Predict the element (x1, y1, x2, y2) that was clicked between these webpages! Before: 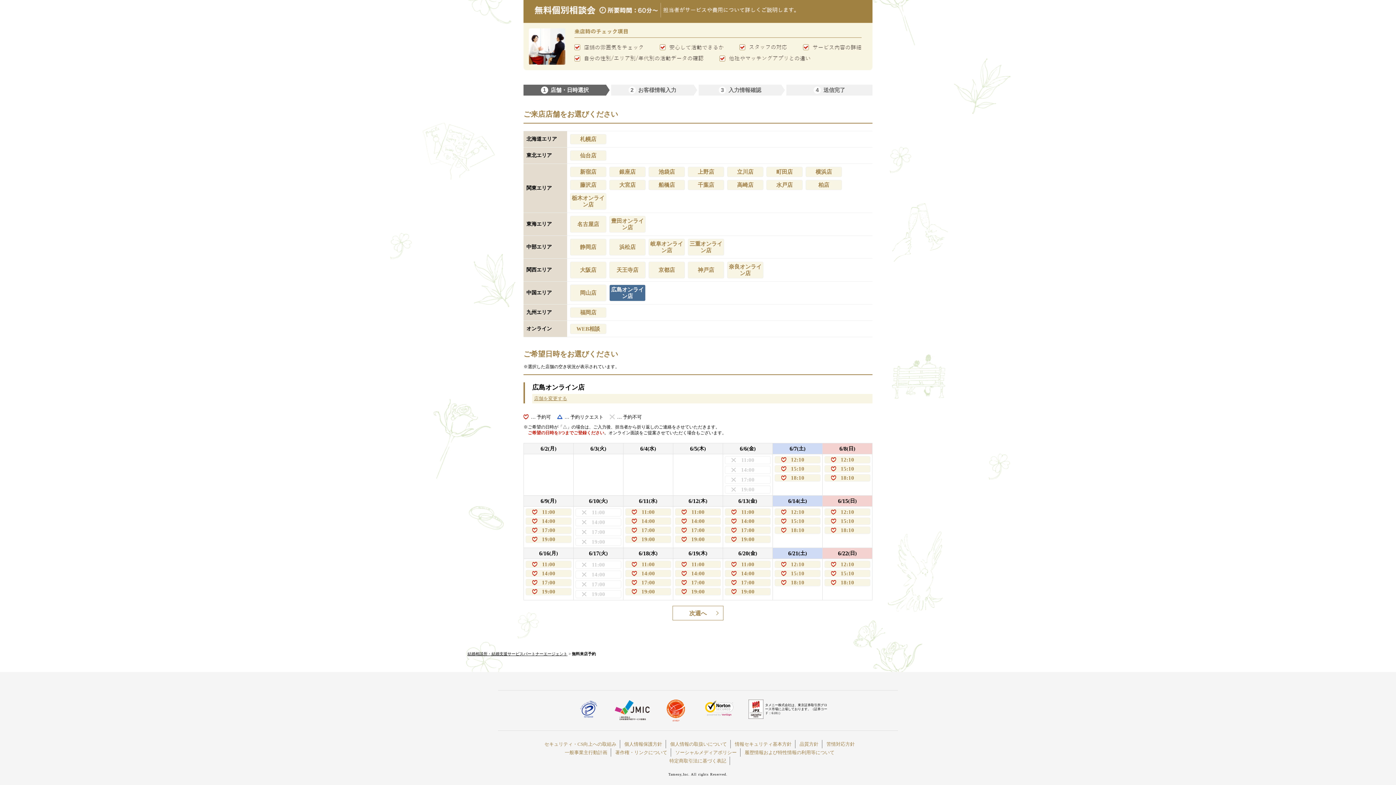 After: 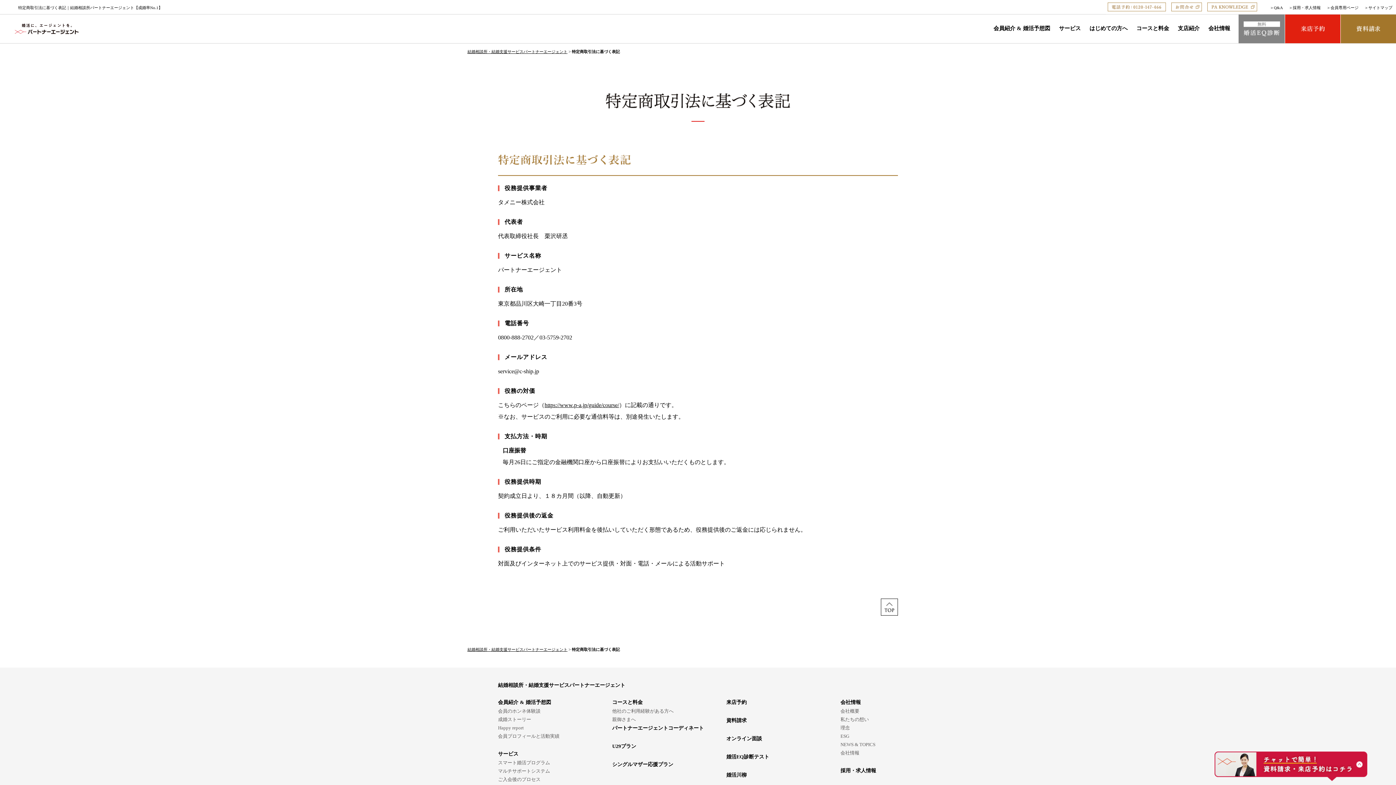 Action: label: 特定商取引法に基づく表記 bbox: (669, 758, 726, 764)